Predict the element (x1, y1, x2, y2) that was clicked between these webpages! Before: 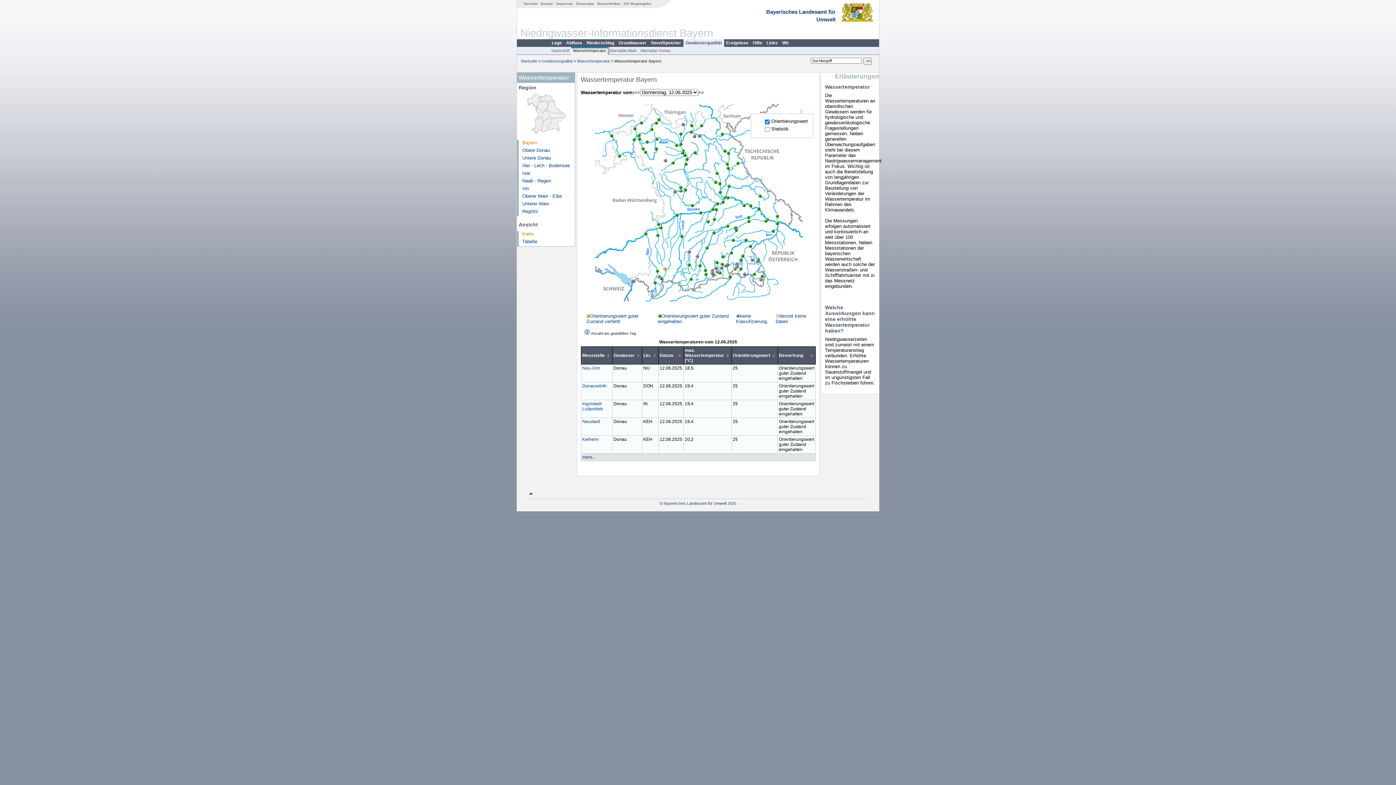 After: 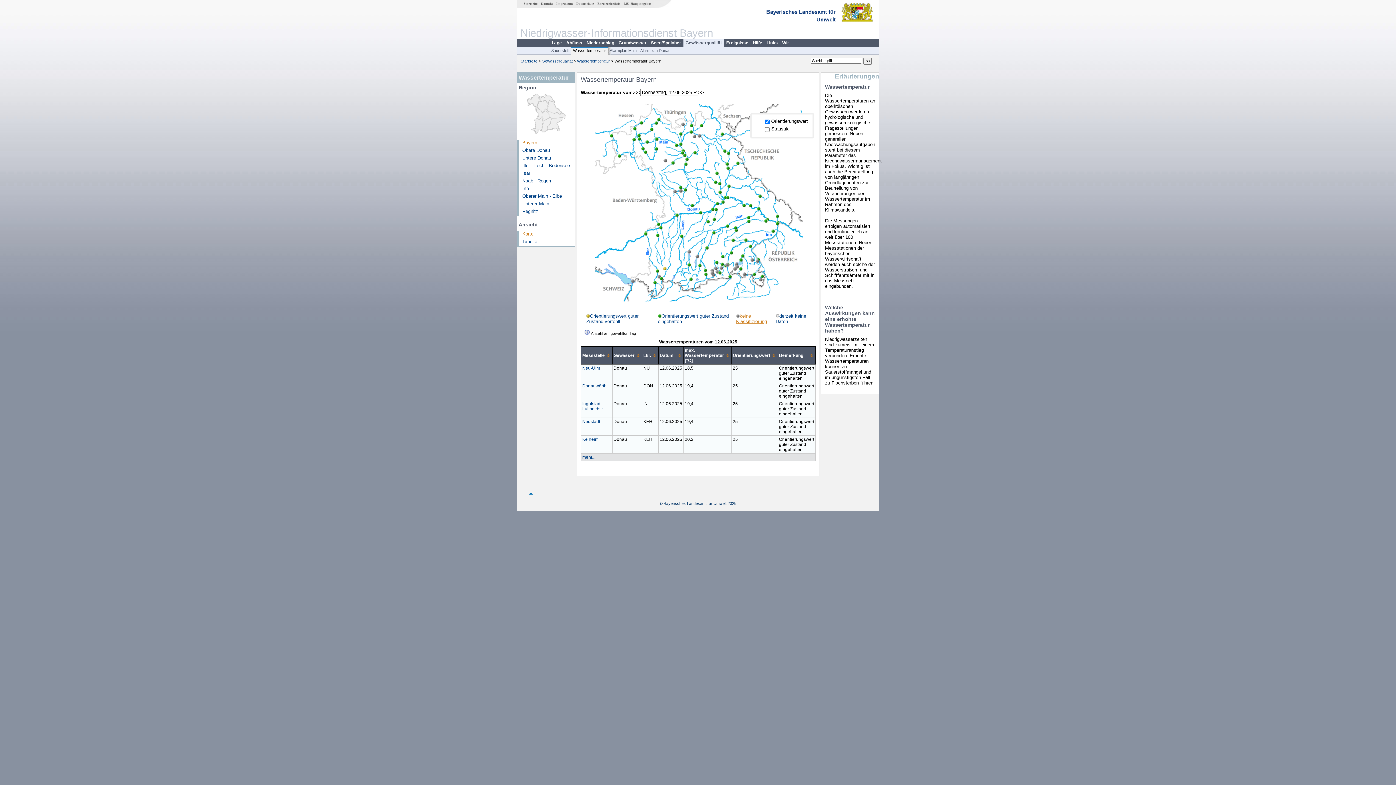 Action: label: keine Klassifizierung bbox: (736, 313, 767, 324)